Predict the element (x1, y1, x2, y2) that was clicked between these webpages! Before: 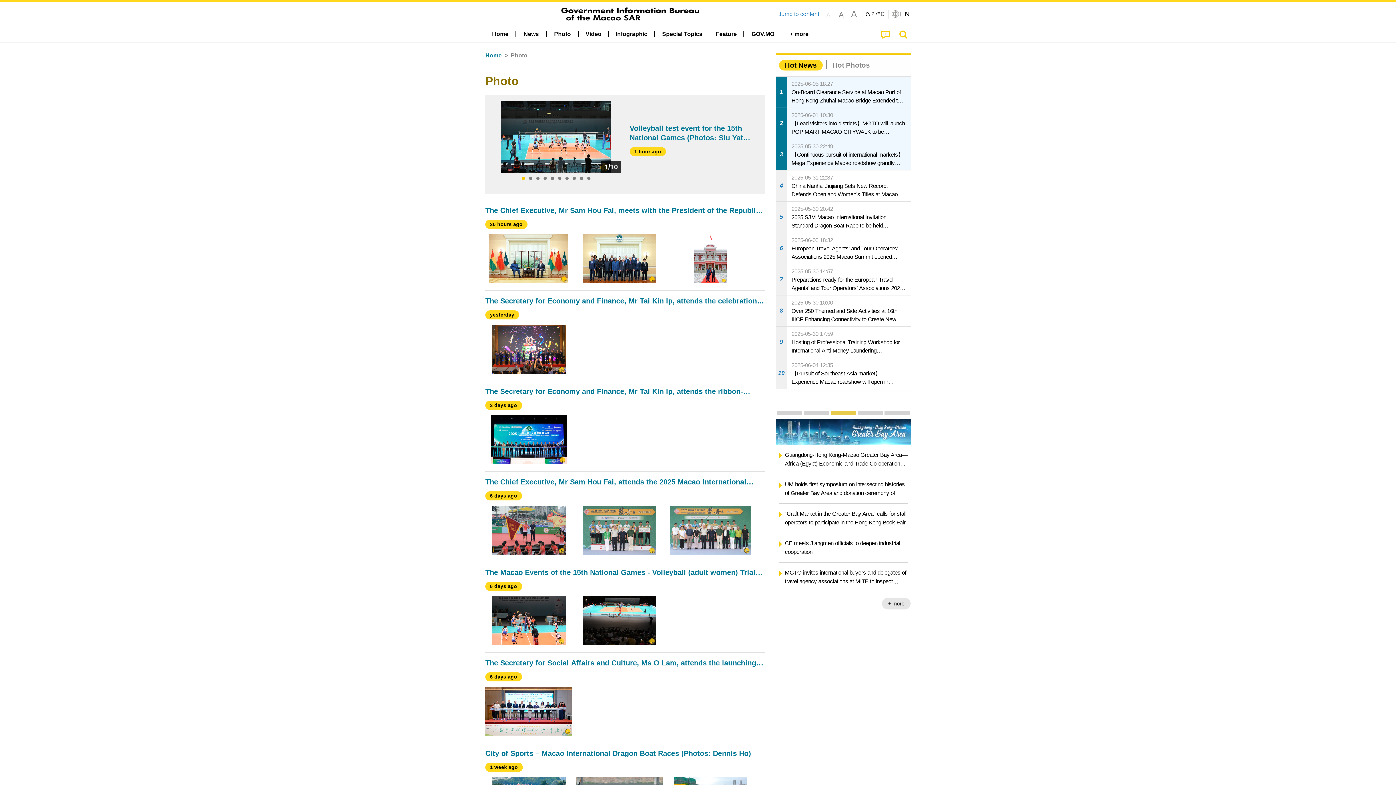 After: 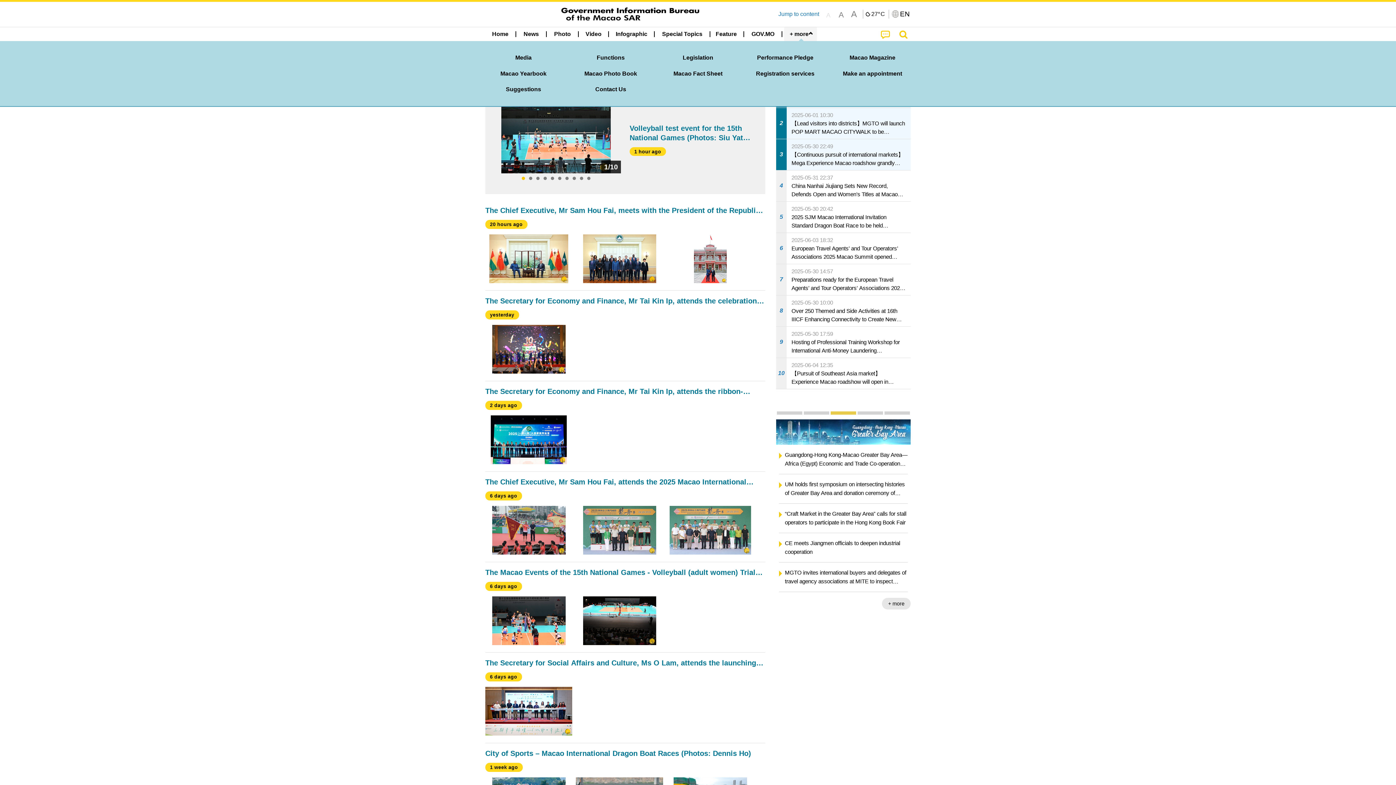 Action: label: + more bbox: (784, 27, 814, 41)